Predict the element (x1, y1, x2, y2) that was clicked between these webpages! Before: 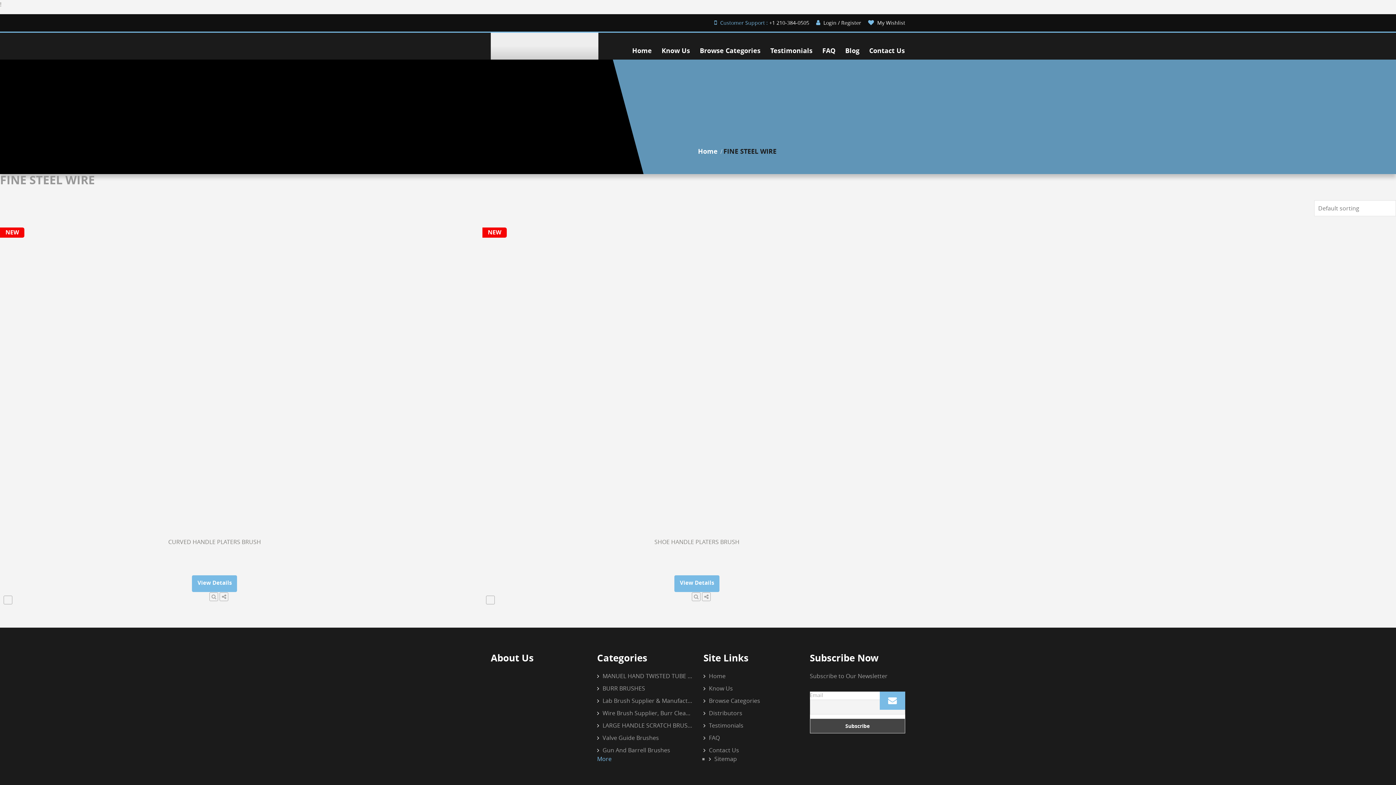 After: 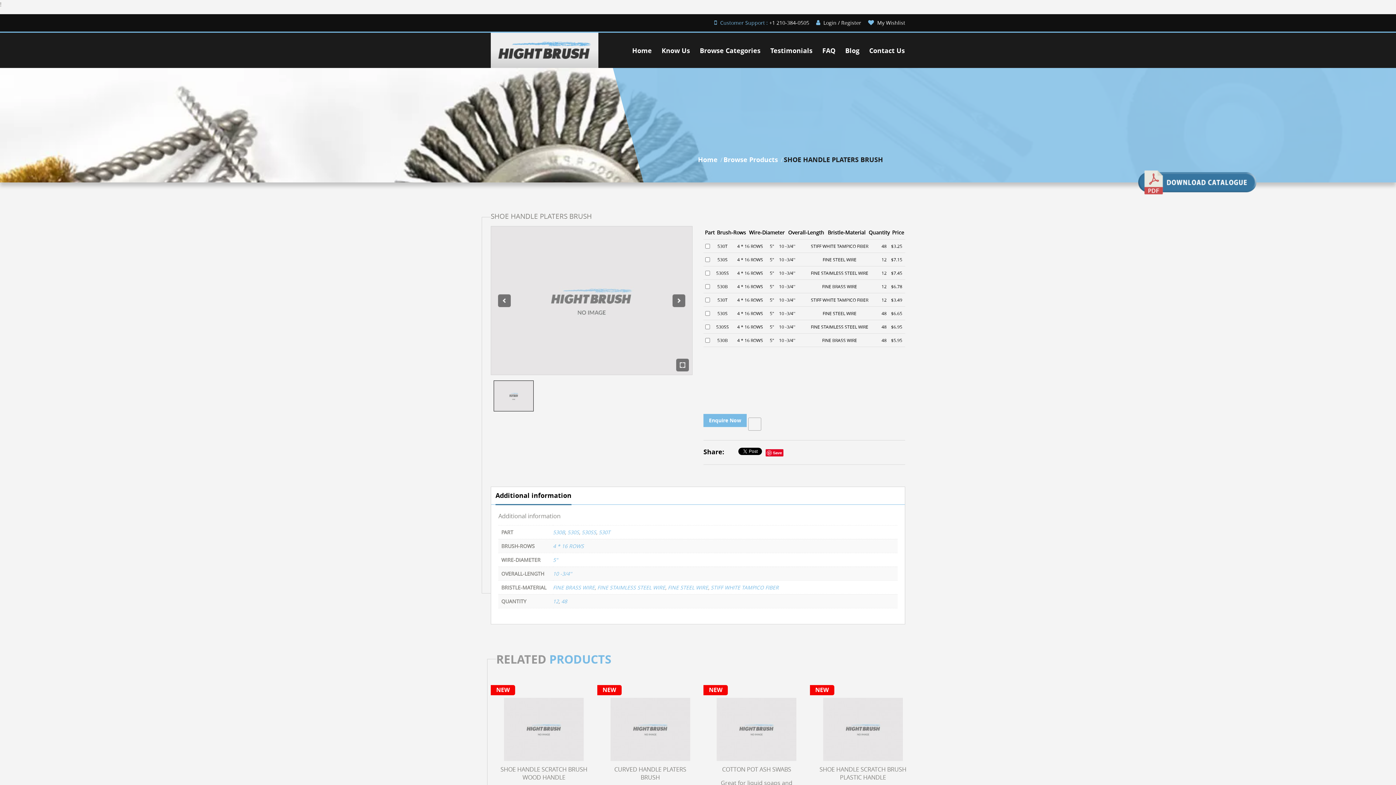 Action: bbox: (692, 592, 700, 601)